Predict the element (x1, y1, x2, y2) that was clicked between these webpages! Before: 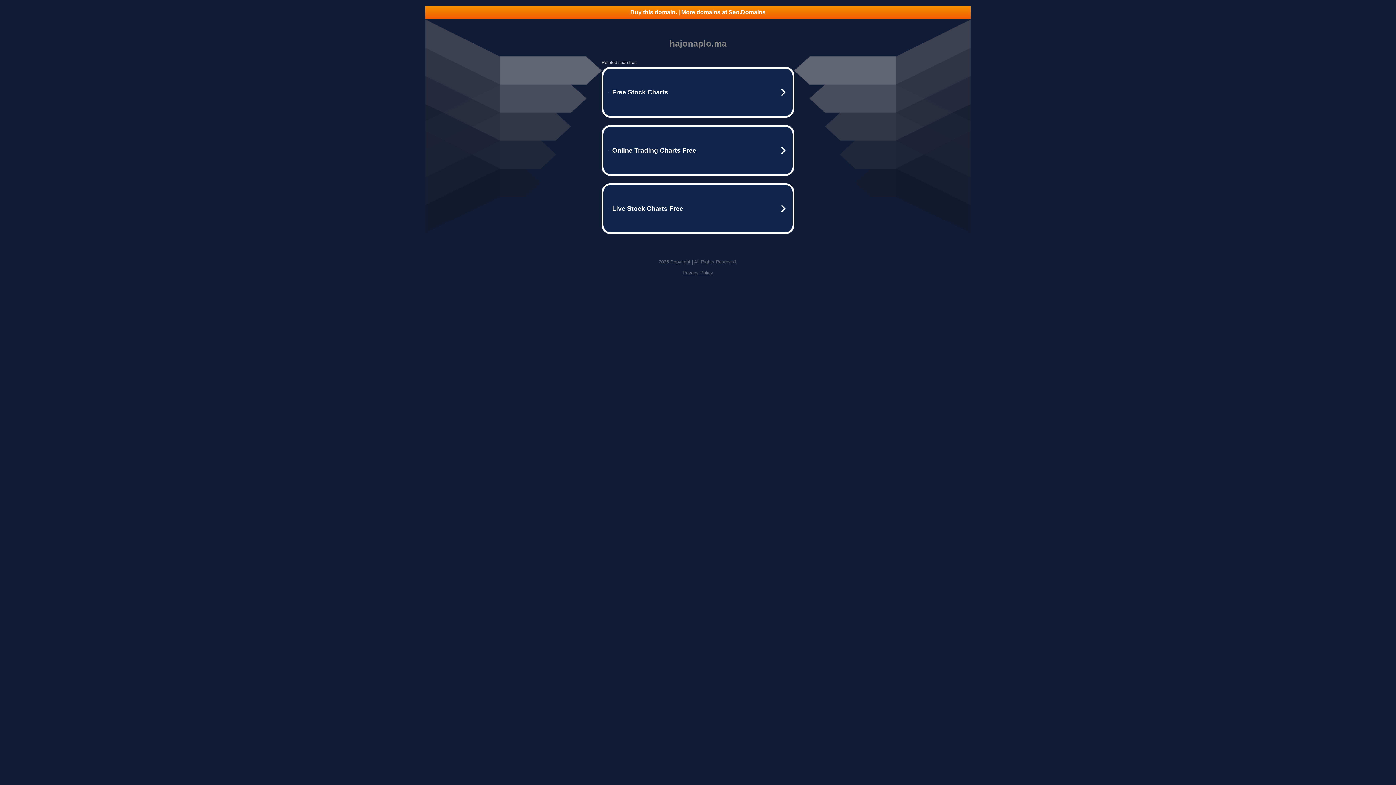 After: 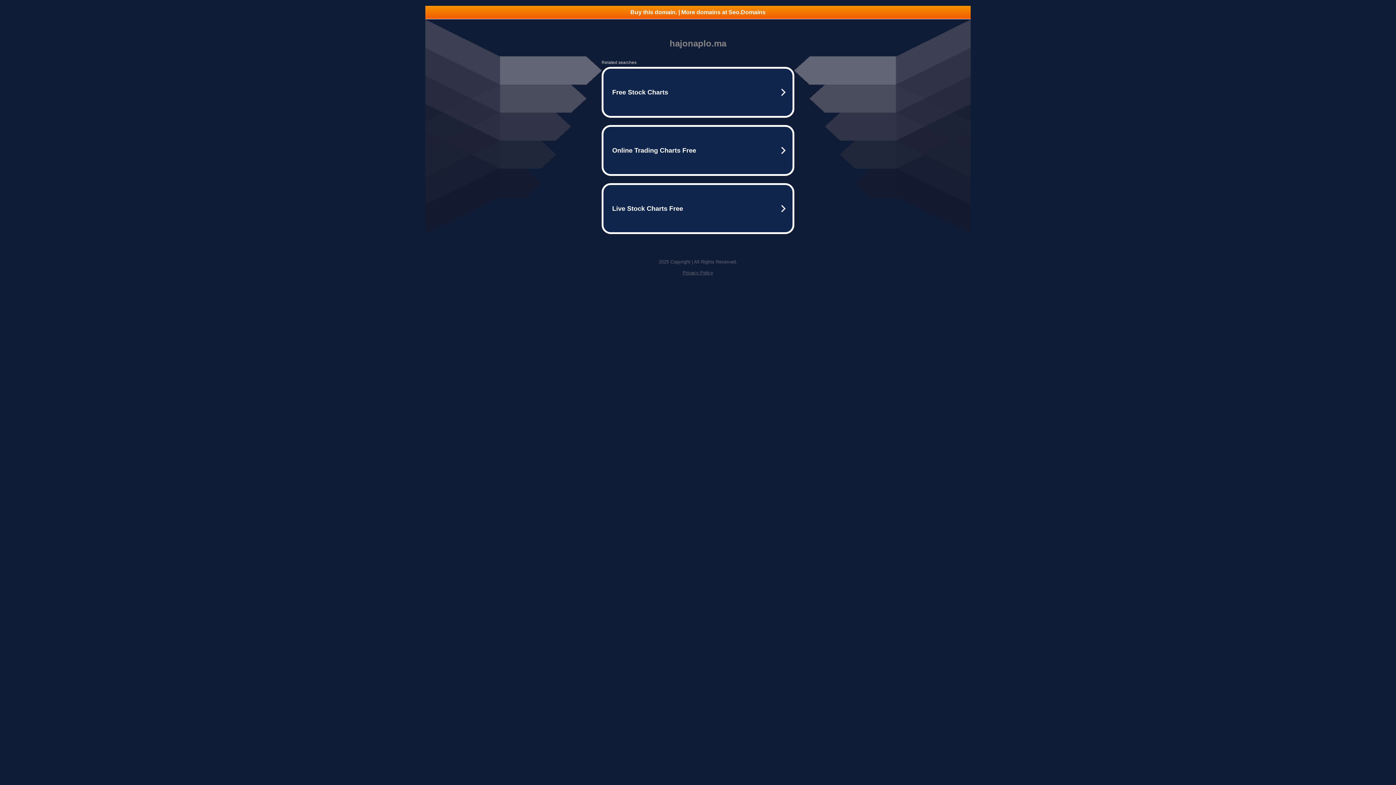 Action: label: Privacy Policy bbox: (682, 270, 713, 275)